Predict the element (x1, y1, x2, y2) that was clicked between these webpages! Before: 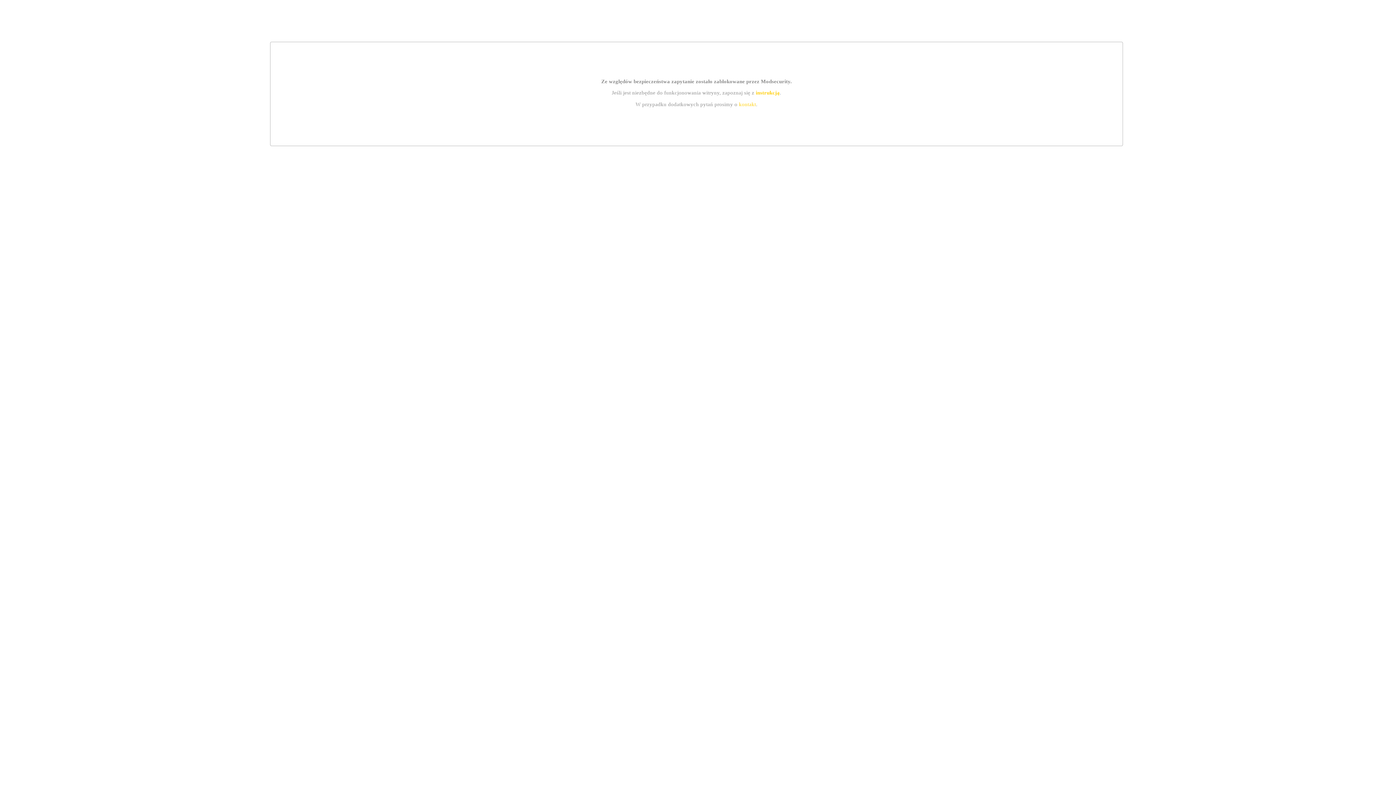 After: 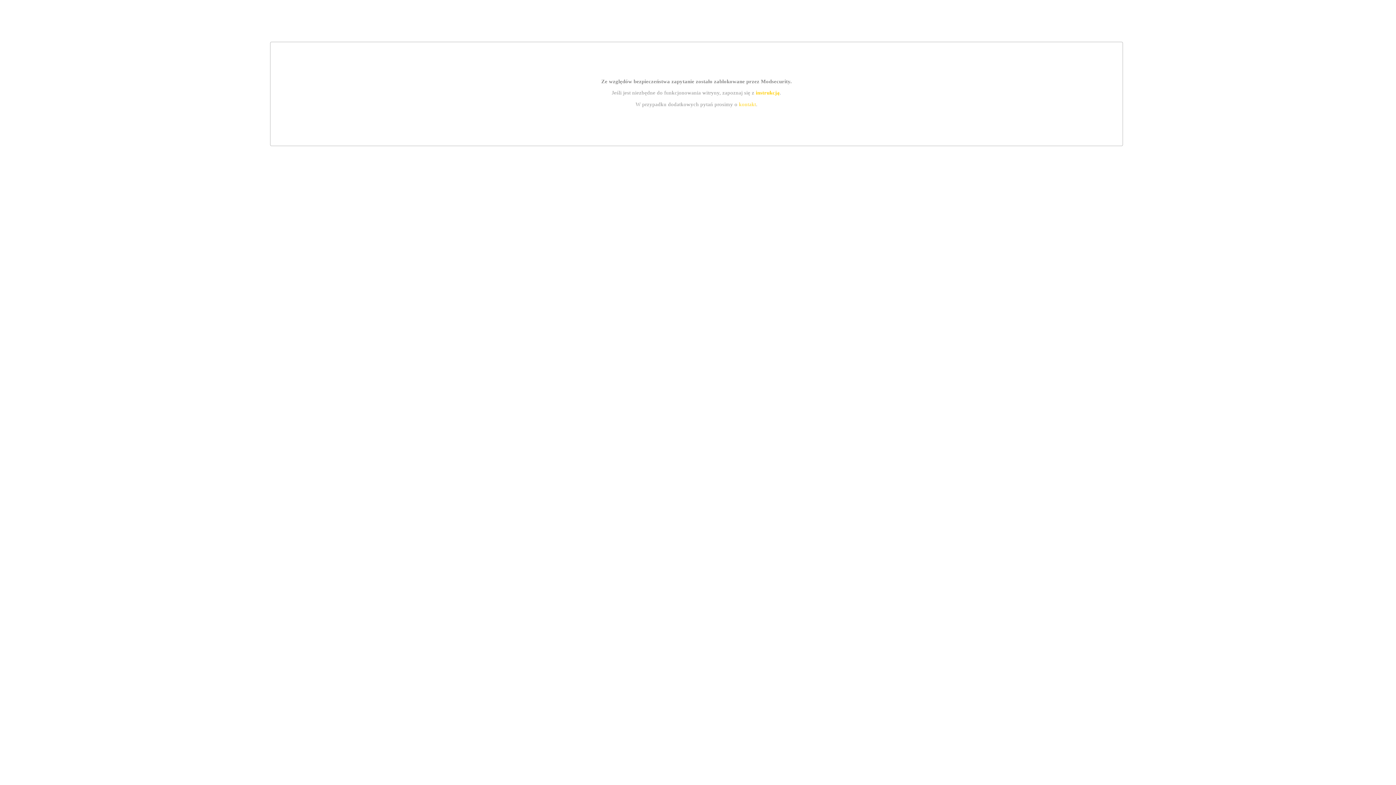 Action: label: kontakt bbox: (739, 101, 756, 107)